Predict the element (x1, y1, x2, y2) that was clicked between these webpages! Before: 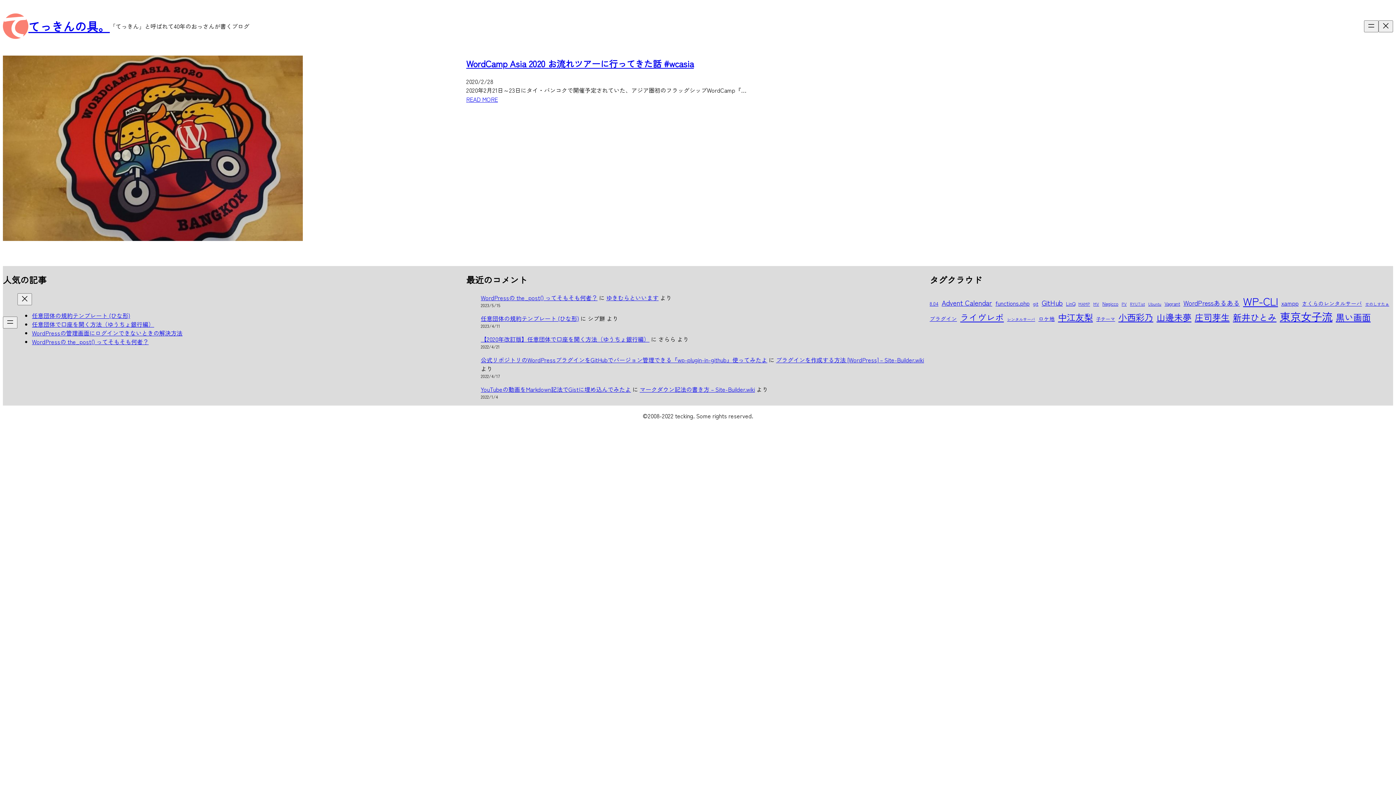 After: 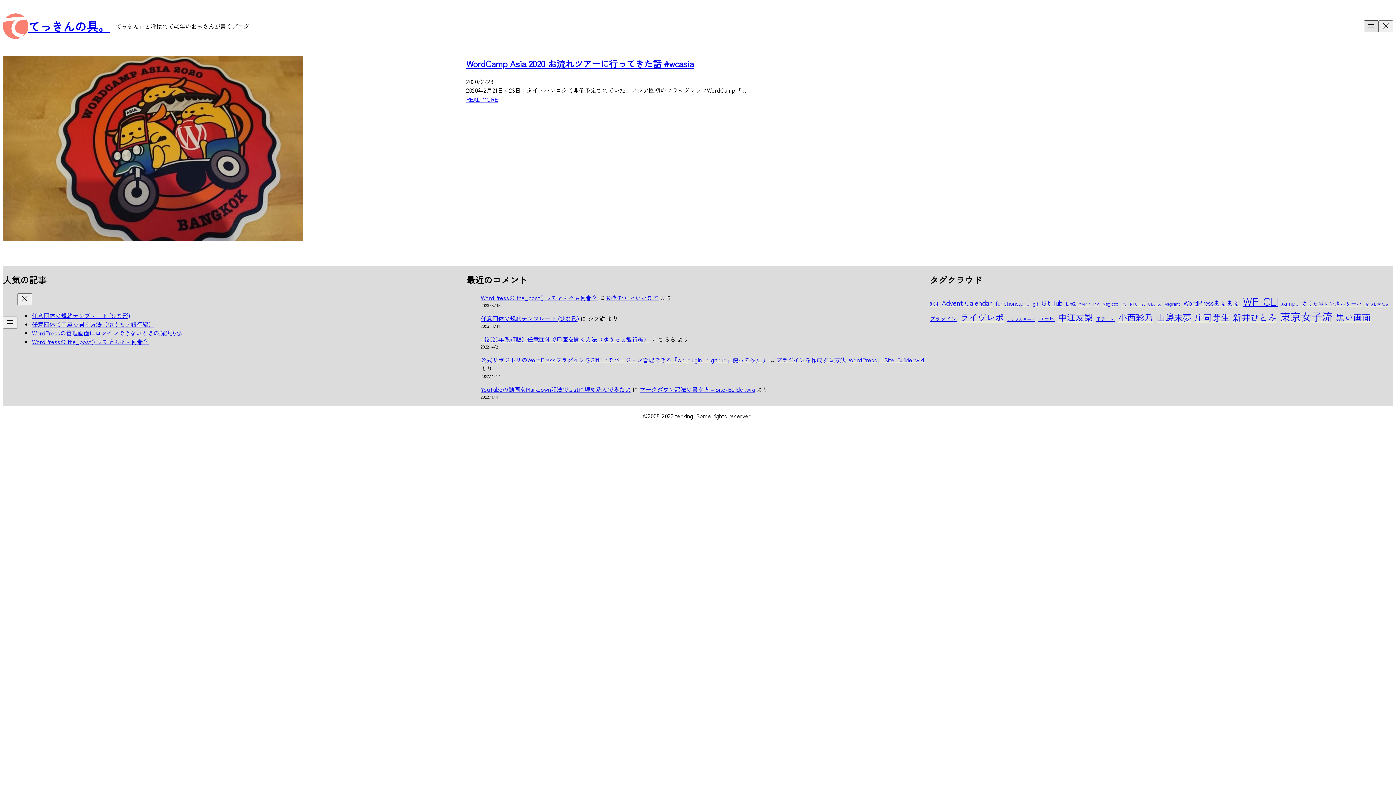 Action: label: メニューを開く bbox: (1364, 20, 1378, 32)